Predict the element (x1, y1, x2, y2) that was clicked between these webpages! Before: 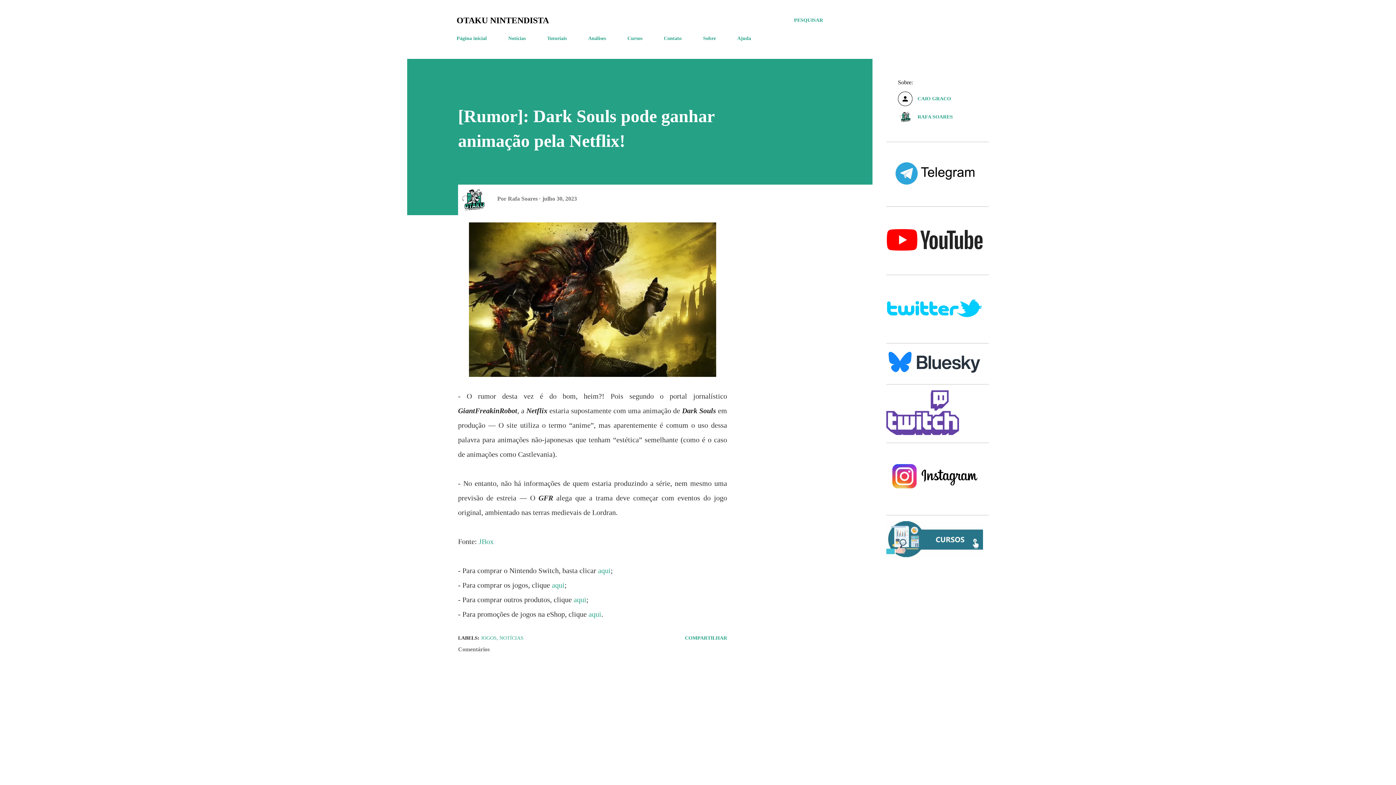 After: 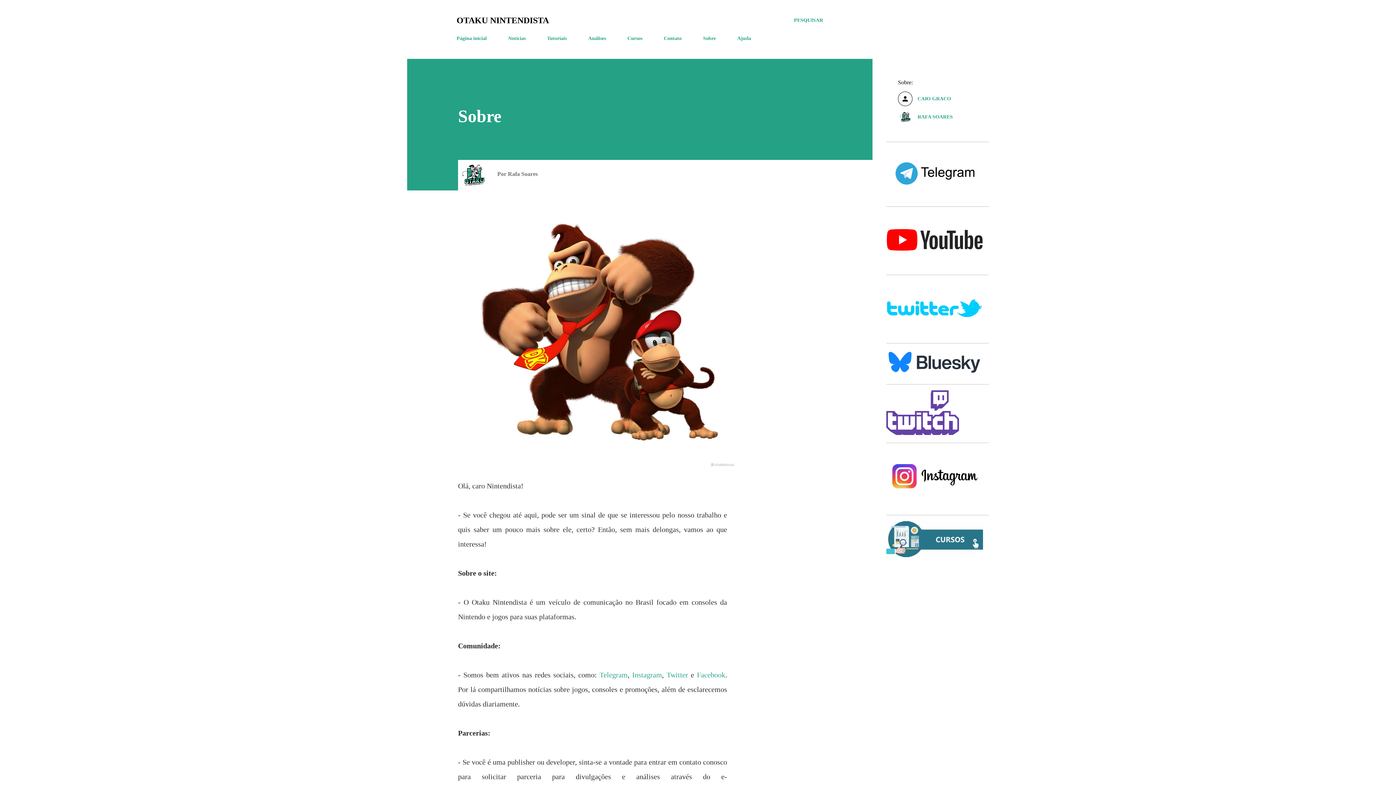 Action: bbox: (698, 31, 720, 45) label: Sobre